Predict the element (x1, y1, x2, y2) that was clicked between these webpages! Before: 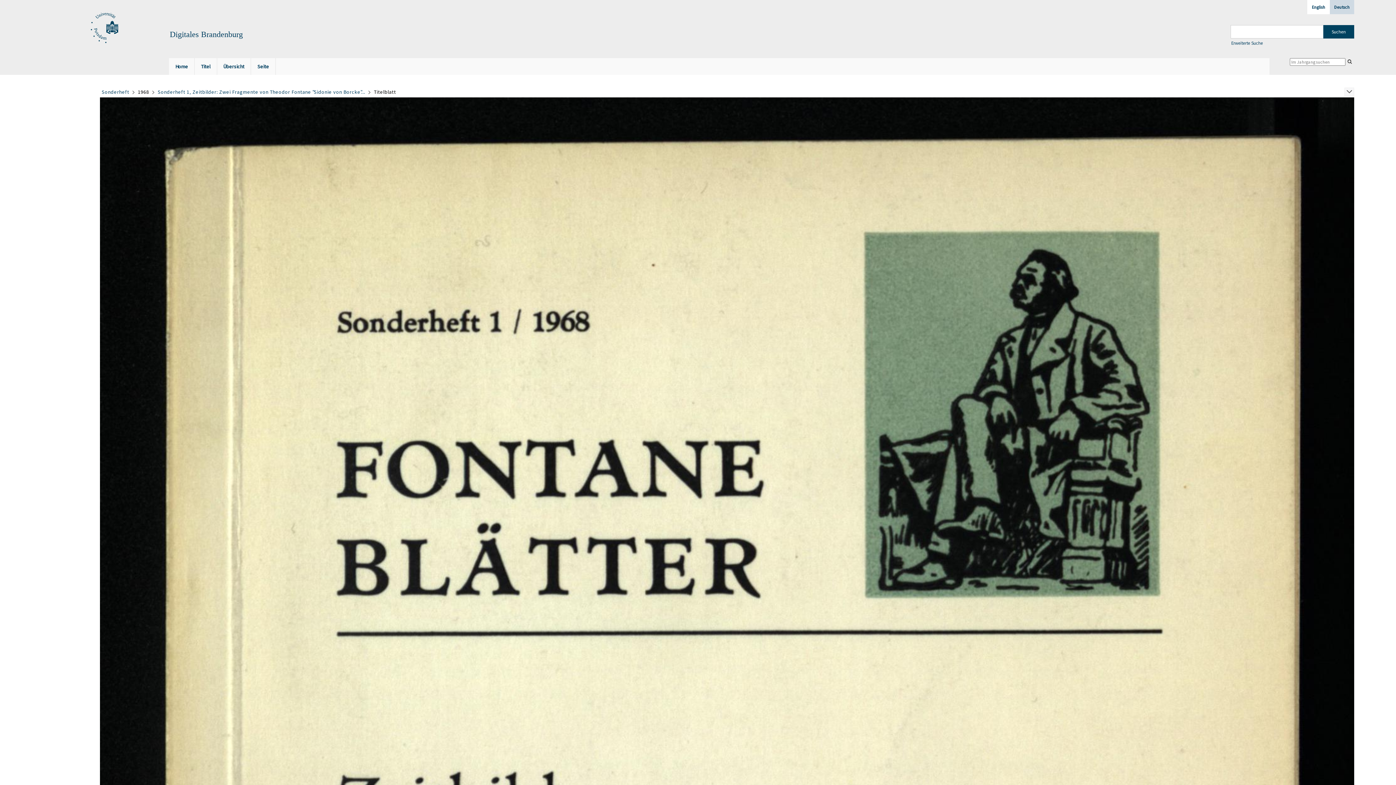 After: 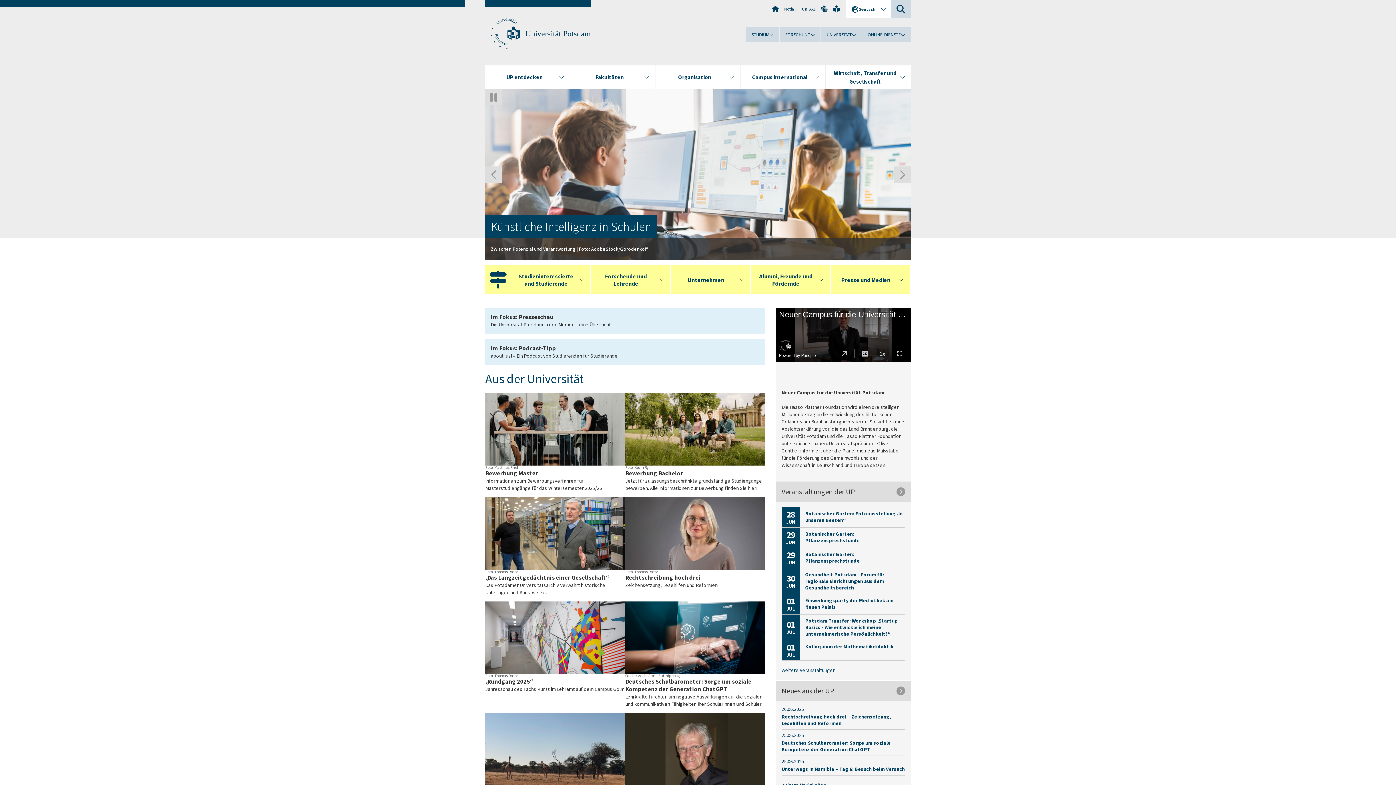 Action: bbox: (83, 12, 123, 44)